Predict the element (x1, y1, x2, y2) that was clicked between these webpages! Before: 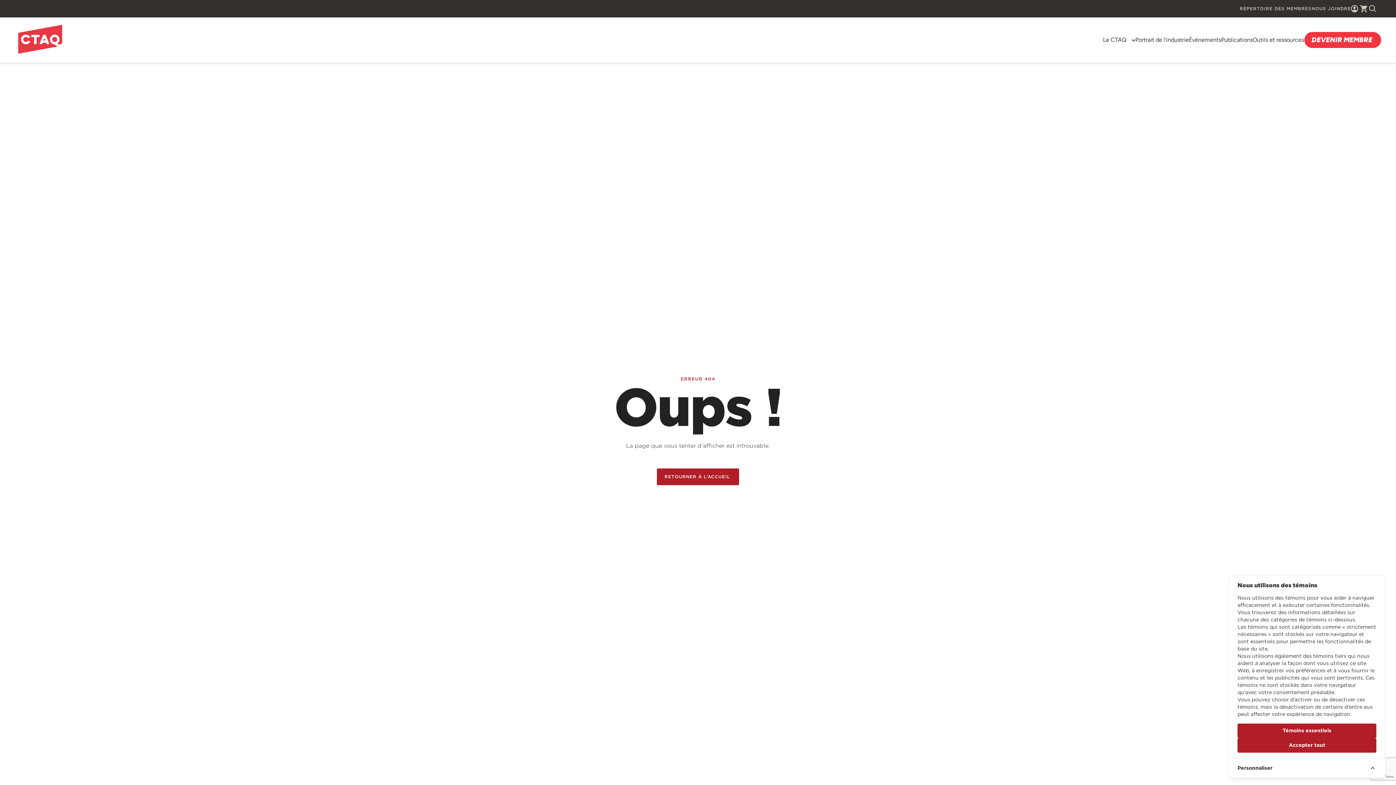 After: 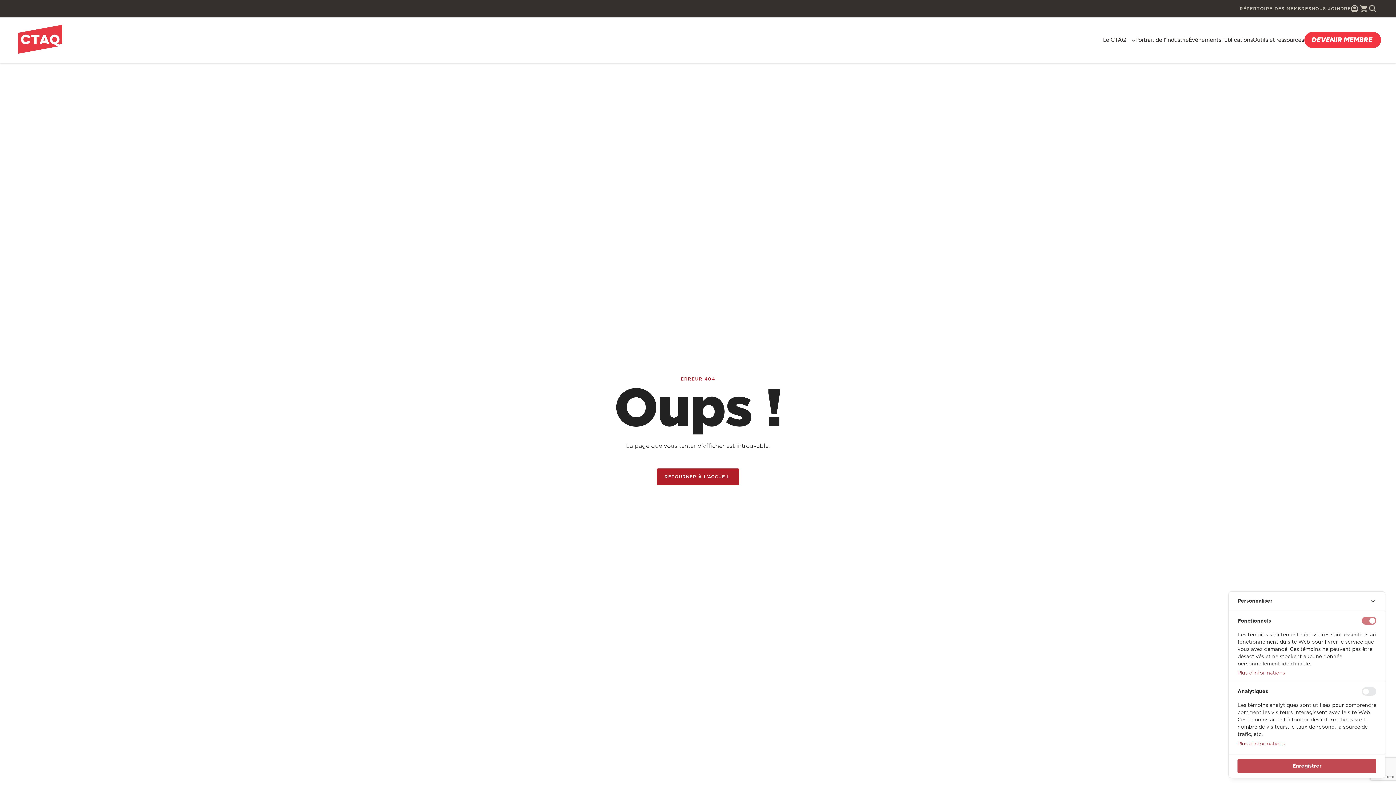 Action: bbox: (1229, 759, 1385, 778) label: Personnaliser